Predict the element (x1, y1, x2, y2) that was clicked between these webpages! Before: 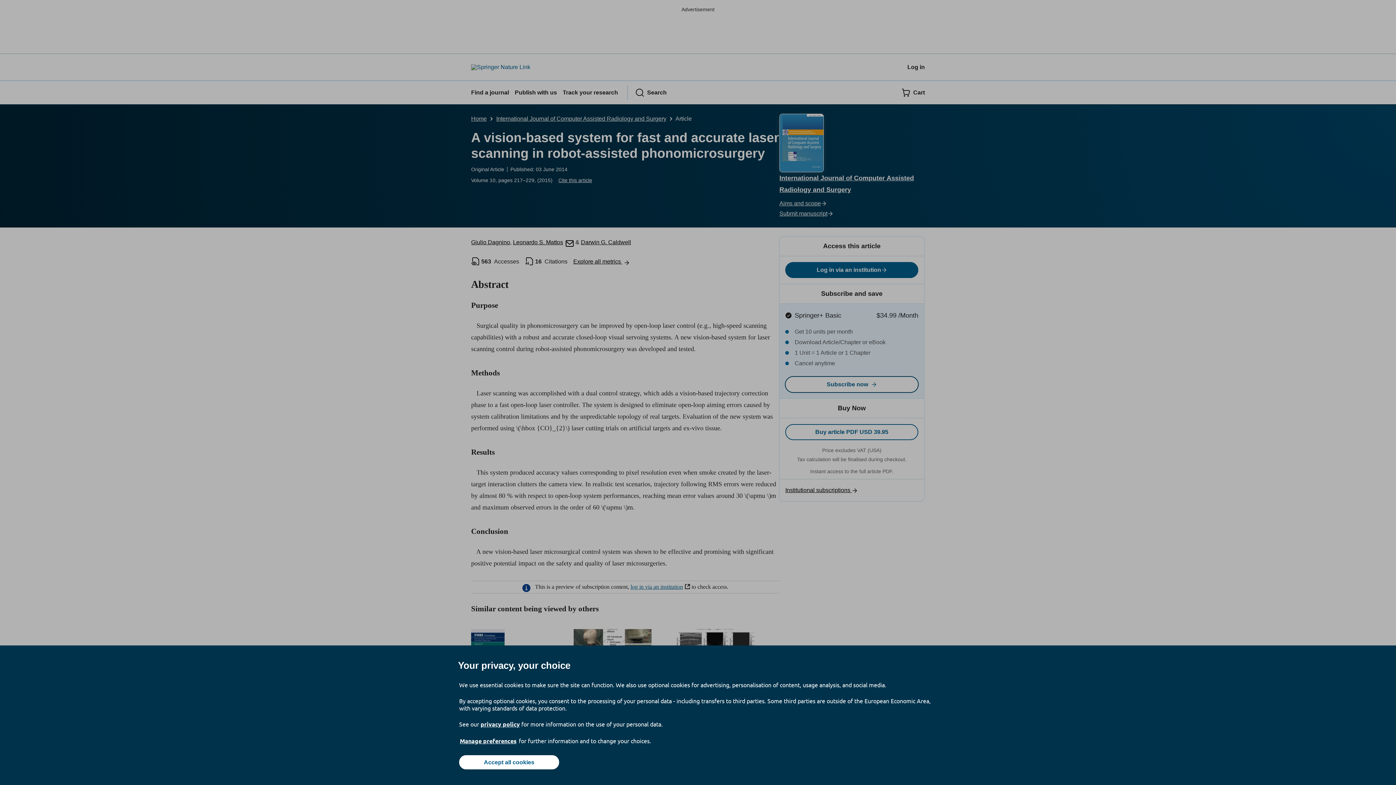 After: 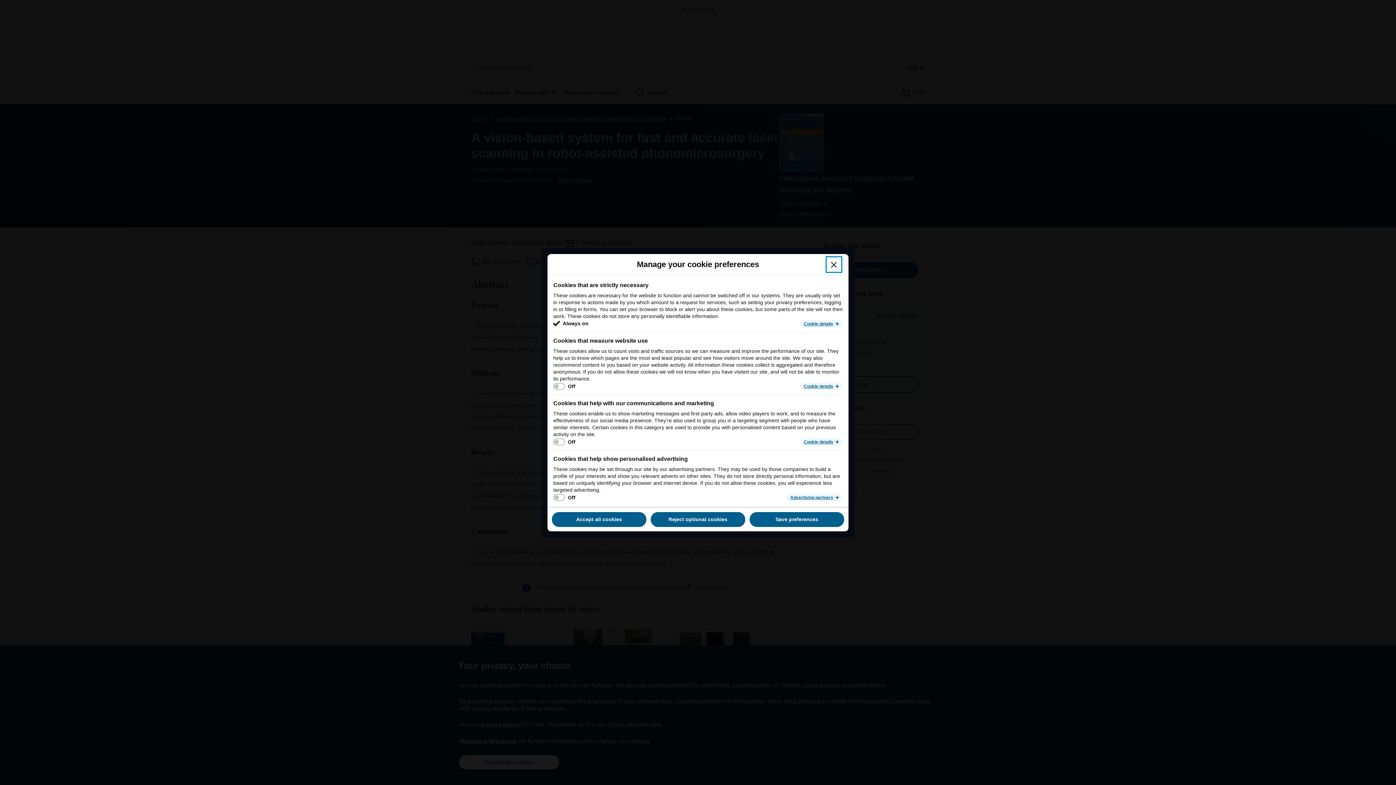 Action: bbox: (459, 737, 517, 745) label: Manage preferences